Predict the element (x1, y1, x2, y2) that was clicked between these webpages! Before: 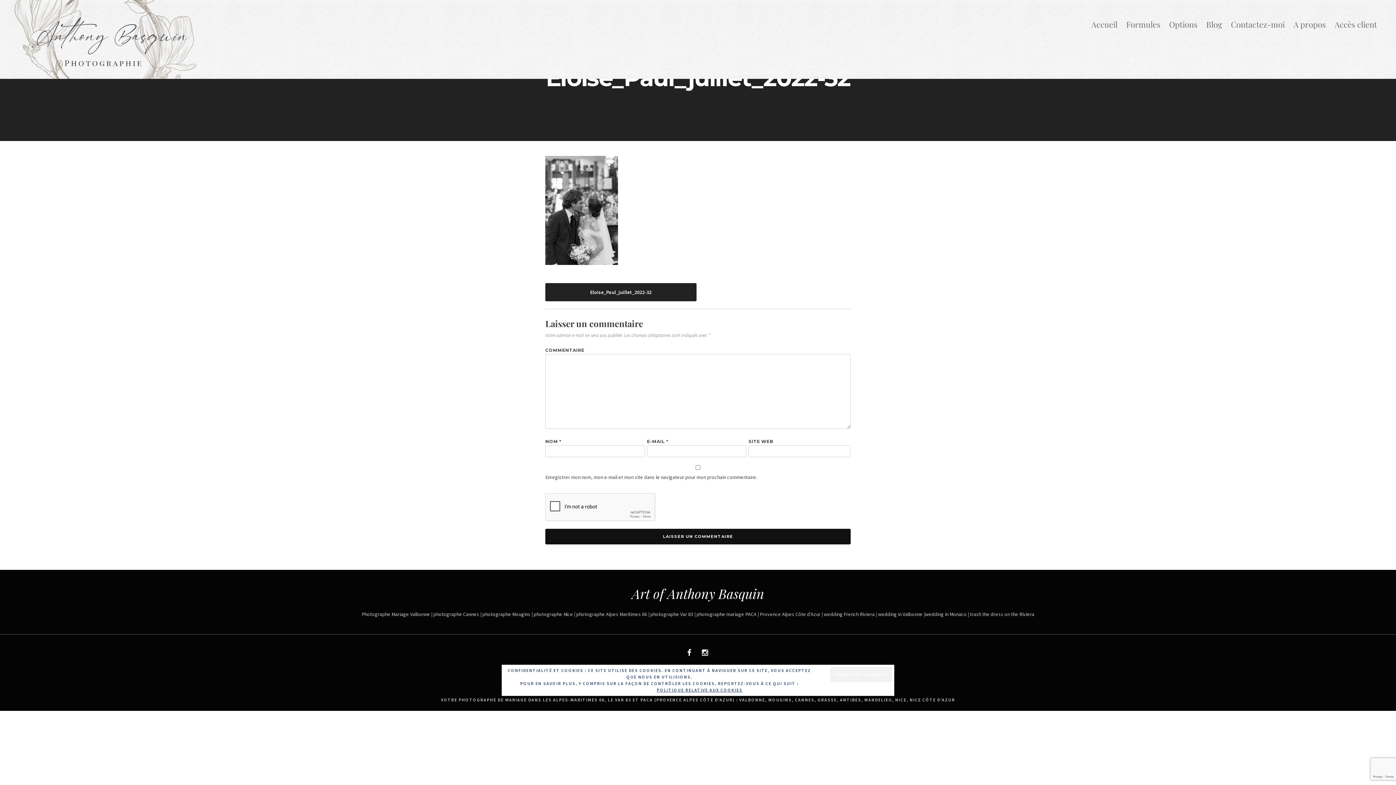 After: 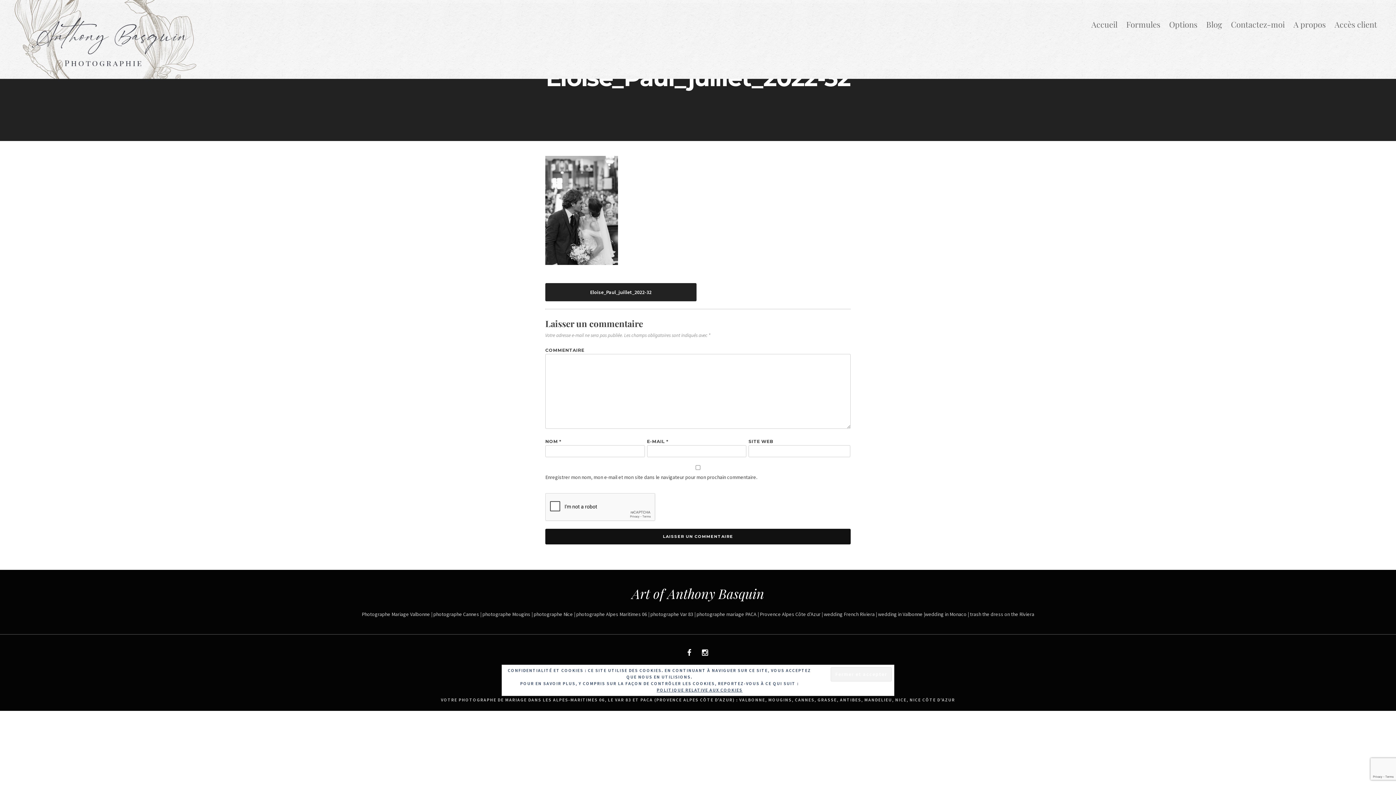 Action: label: Eloise_Paul_juillet_2022-32 bbox: (545, 283, 696, 301)